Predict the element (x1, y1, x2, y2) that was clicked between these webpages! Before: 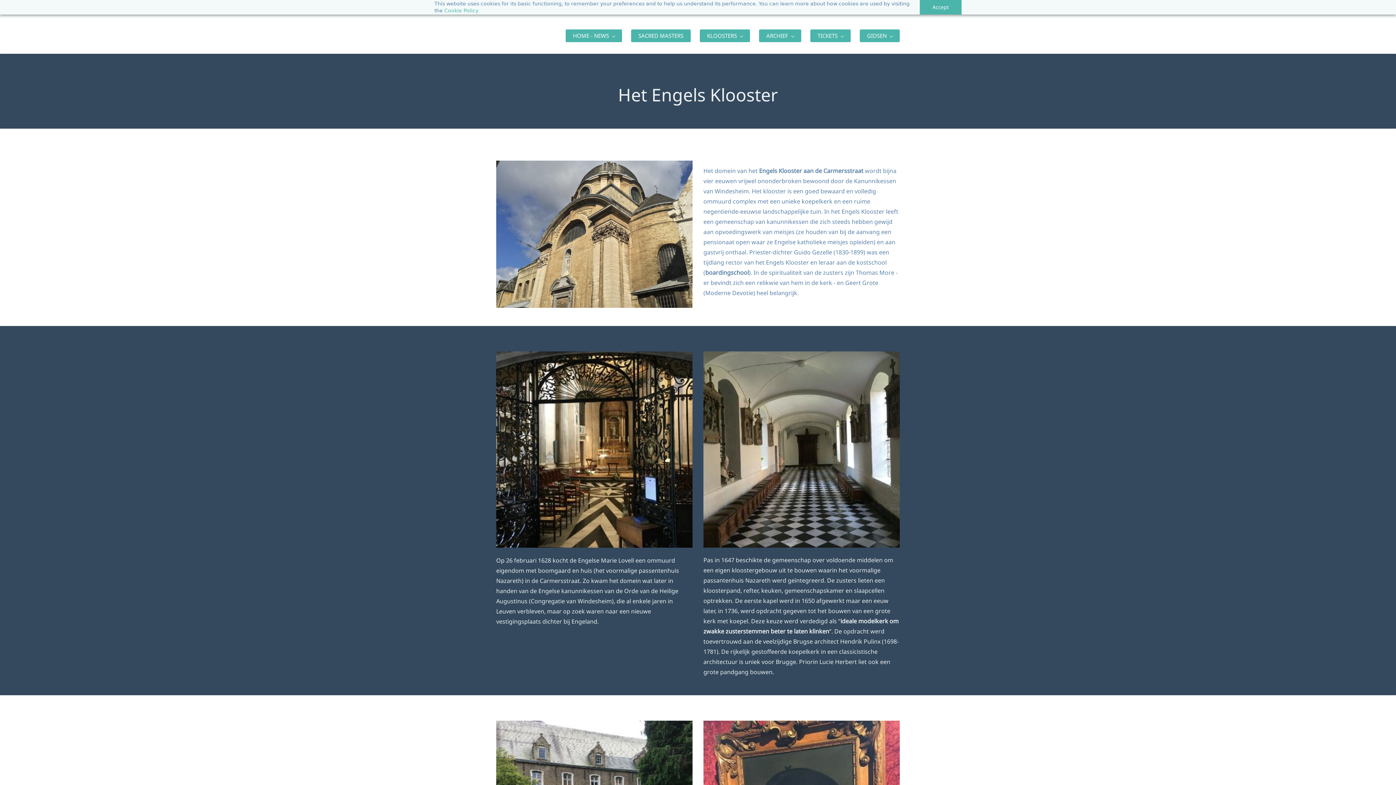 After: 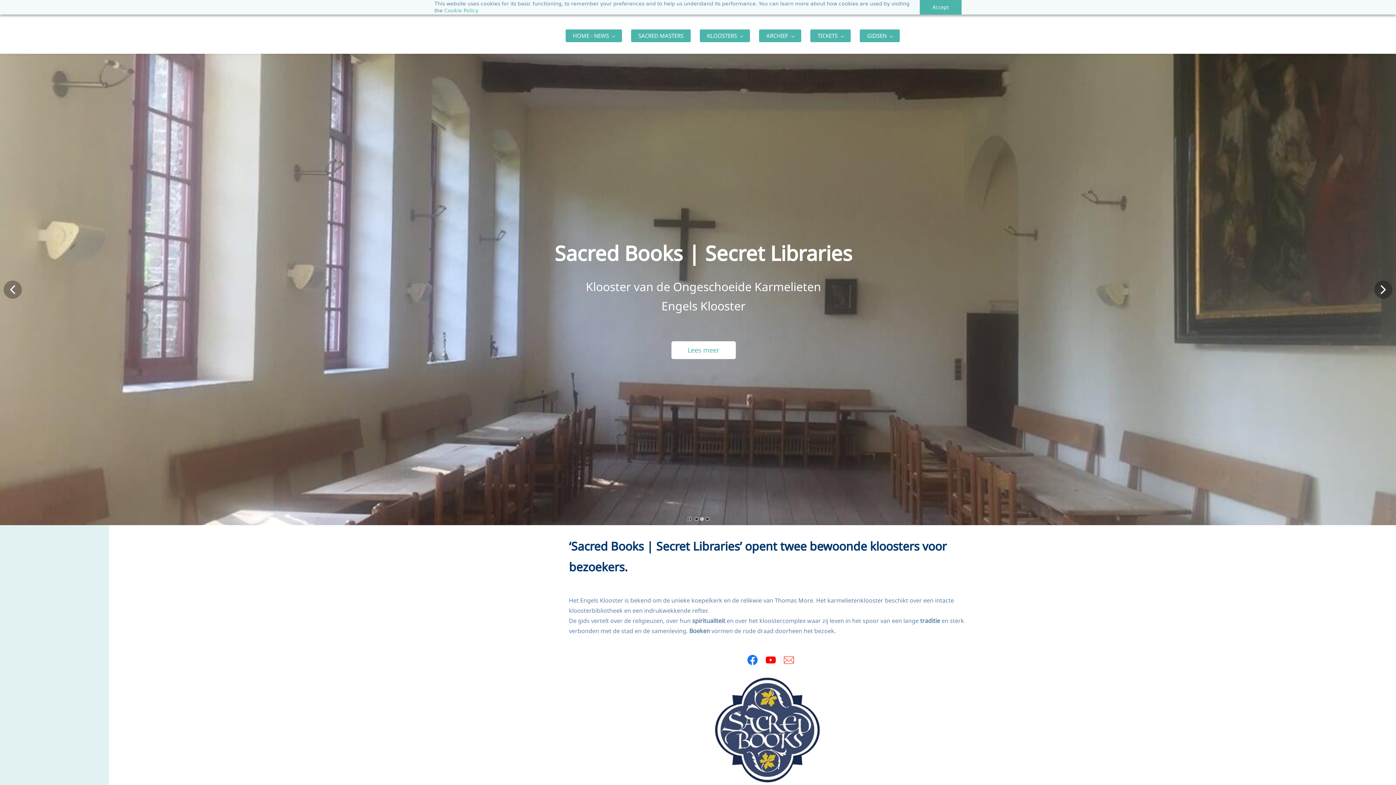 Action: label: ARCHIEF bbox: (759, 29, 801, 42)